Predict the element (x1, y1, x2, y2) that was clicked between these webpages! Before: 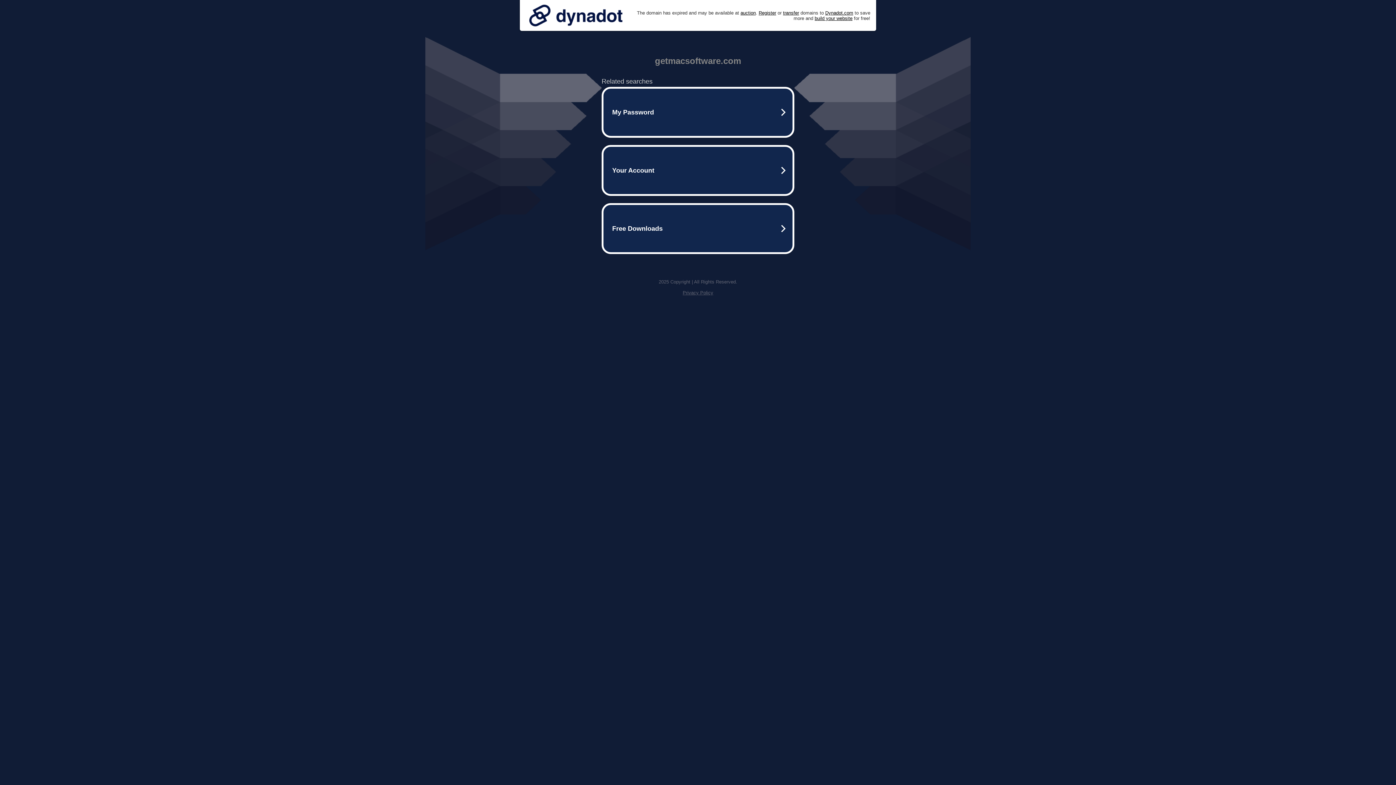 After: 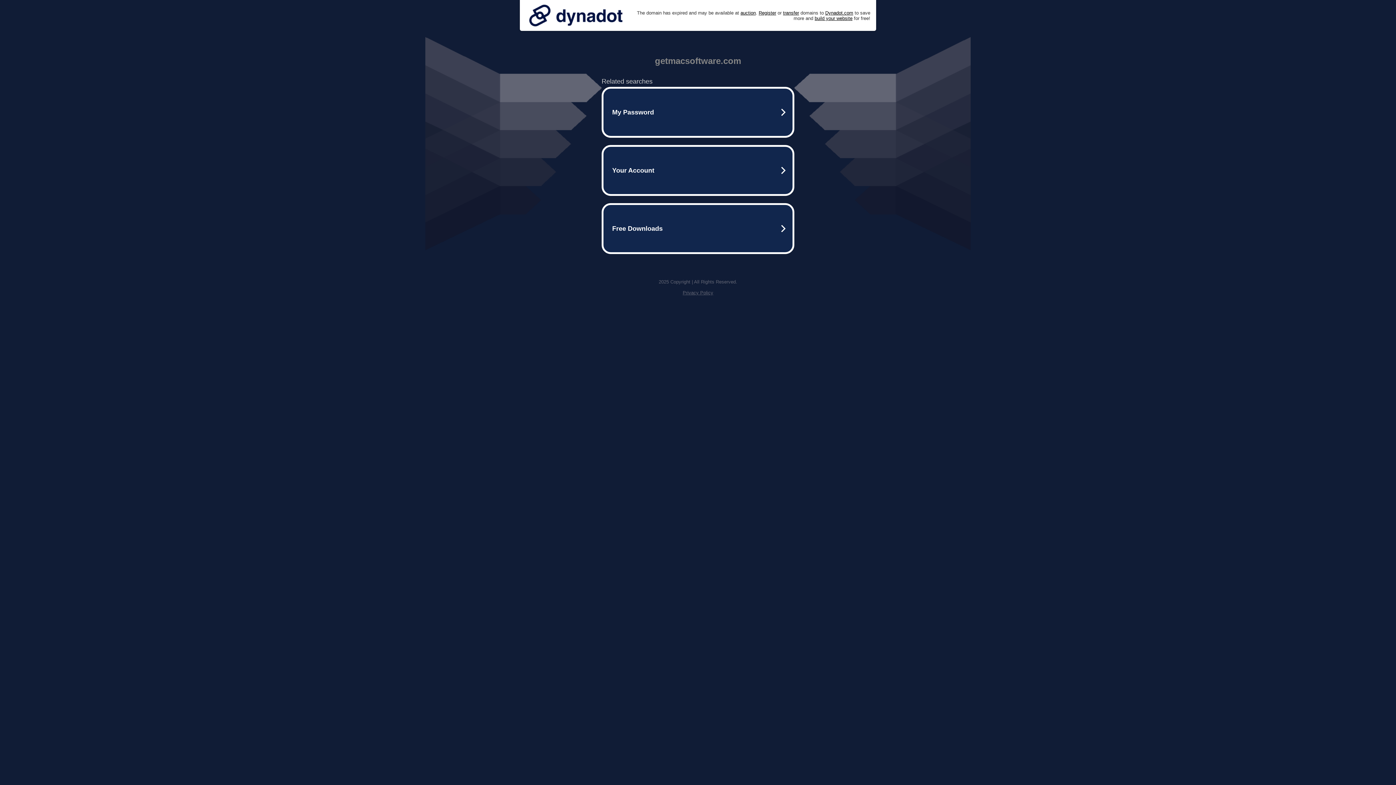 Action: bbox: (525, 0, 626, 30)